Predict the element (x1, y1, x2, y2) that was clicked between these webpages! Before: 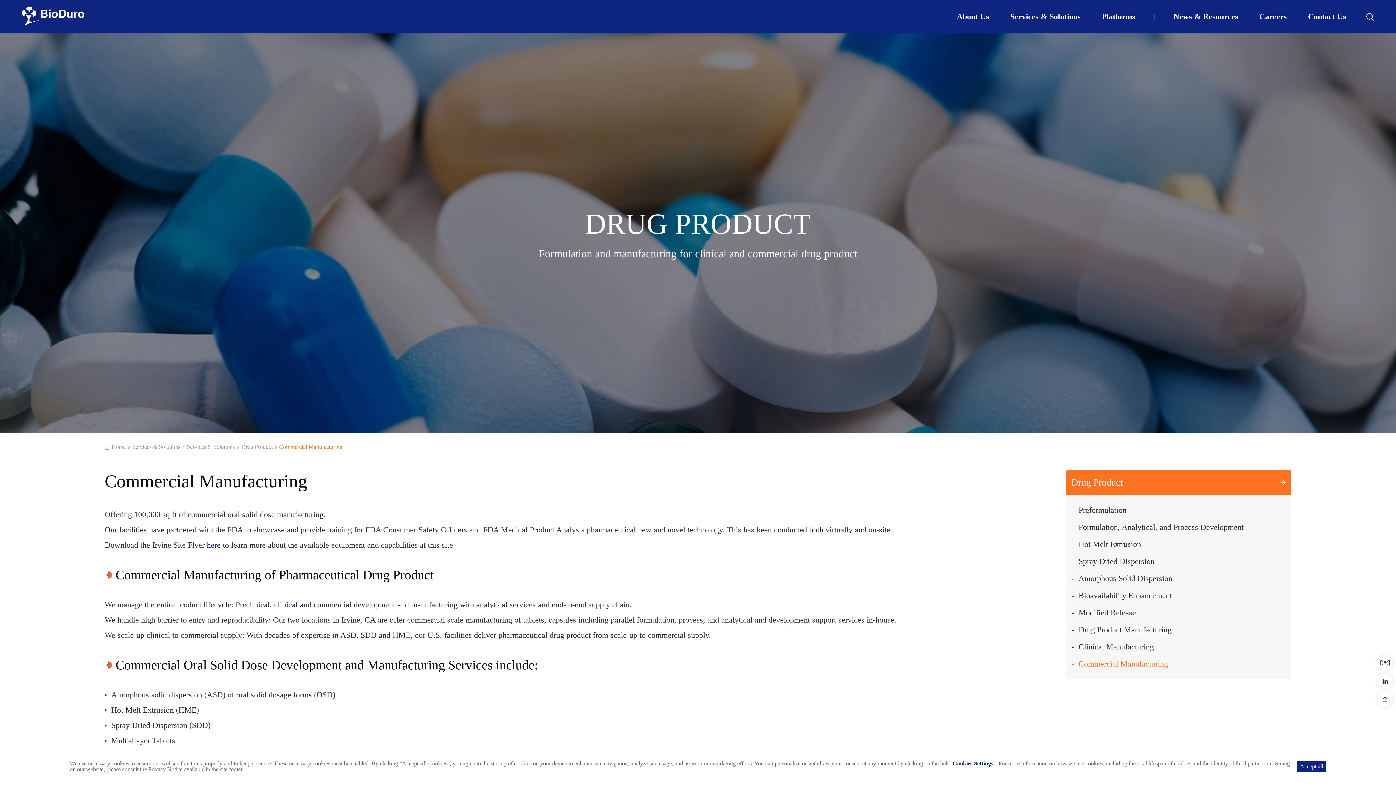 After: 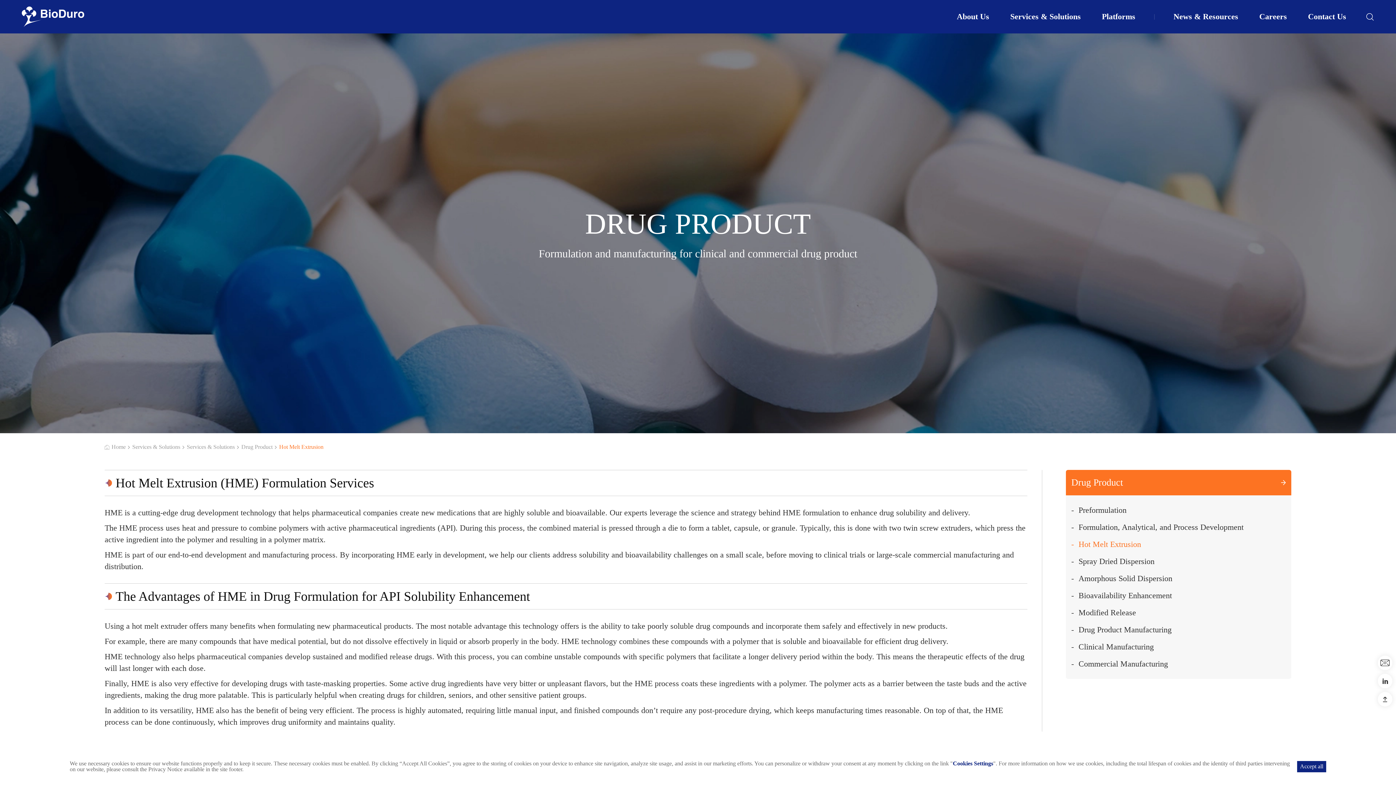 Action: bbox: (1071, 540, 1286, 548) label: Hot Melt Extrusion